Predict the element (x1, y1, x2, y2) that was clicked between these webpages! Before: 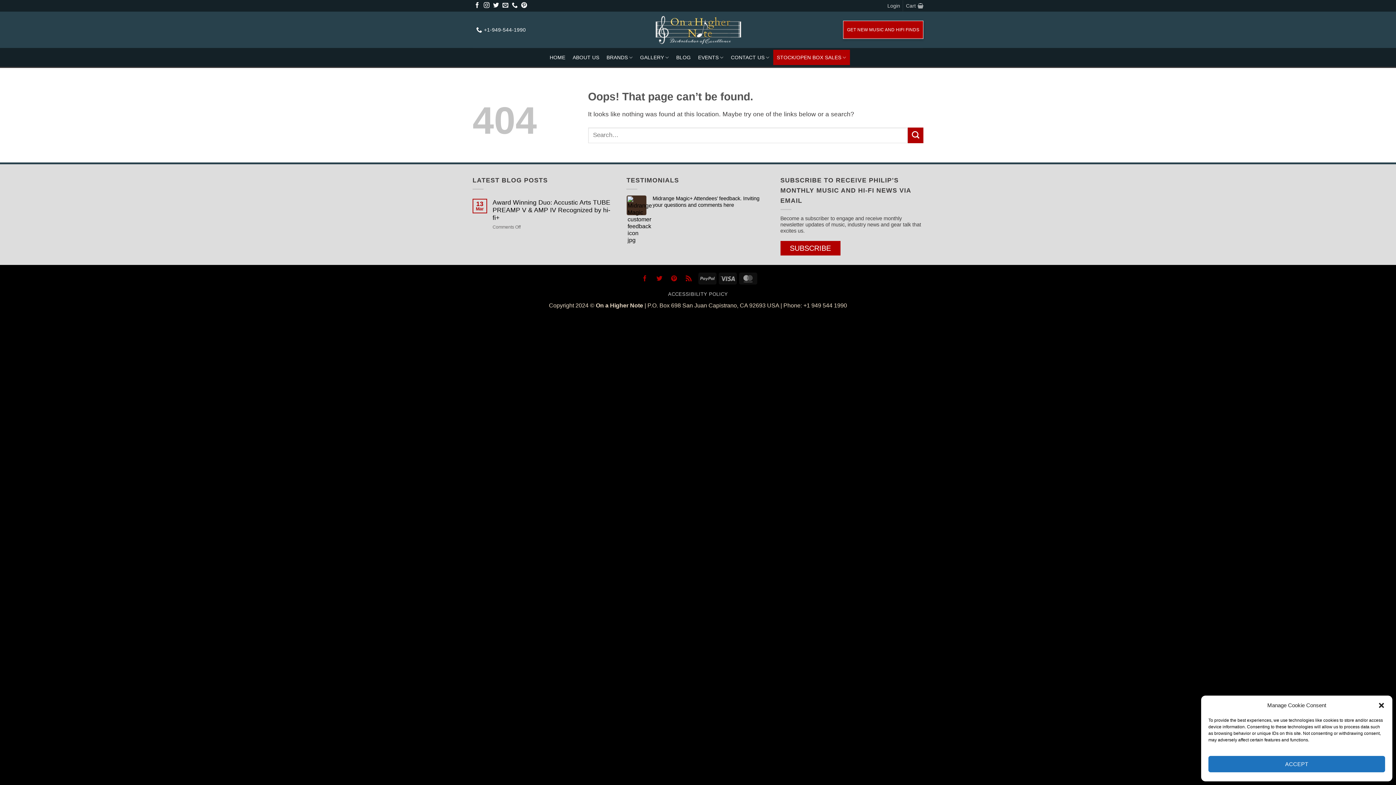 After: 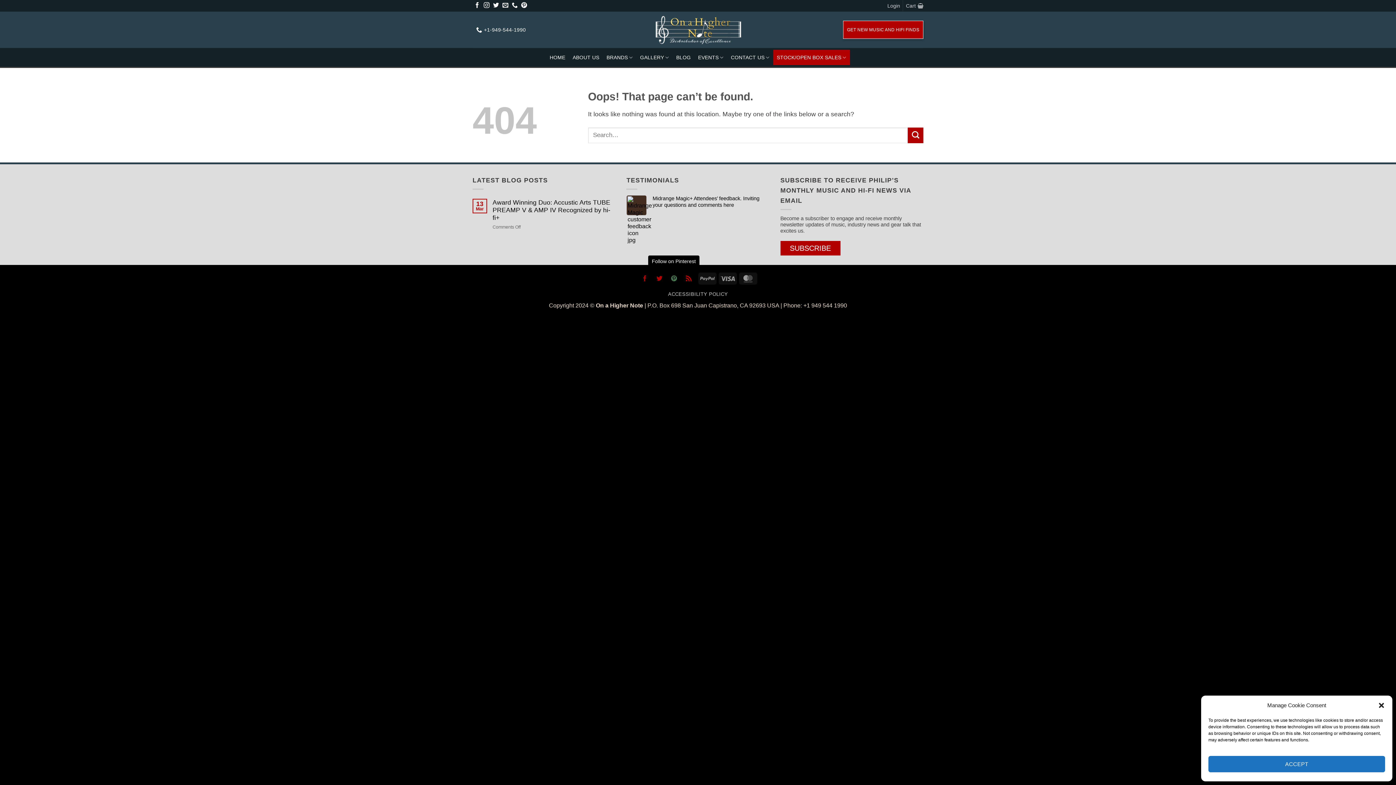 Action: bbox: (668, 272, 680, 285) label: Follow on Pinterest